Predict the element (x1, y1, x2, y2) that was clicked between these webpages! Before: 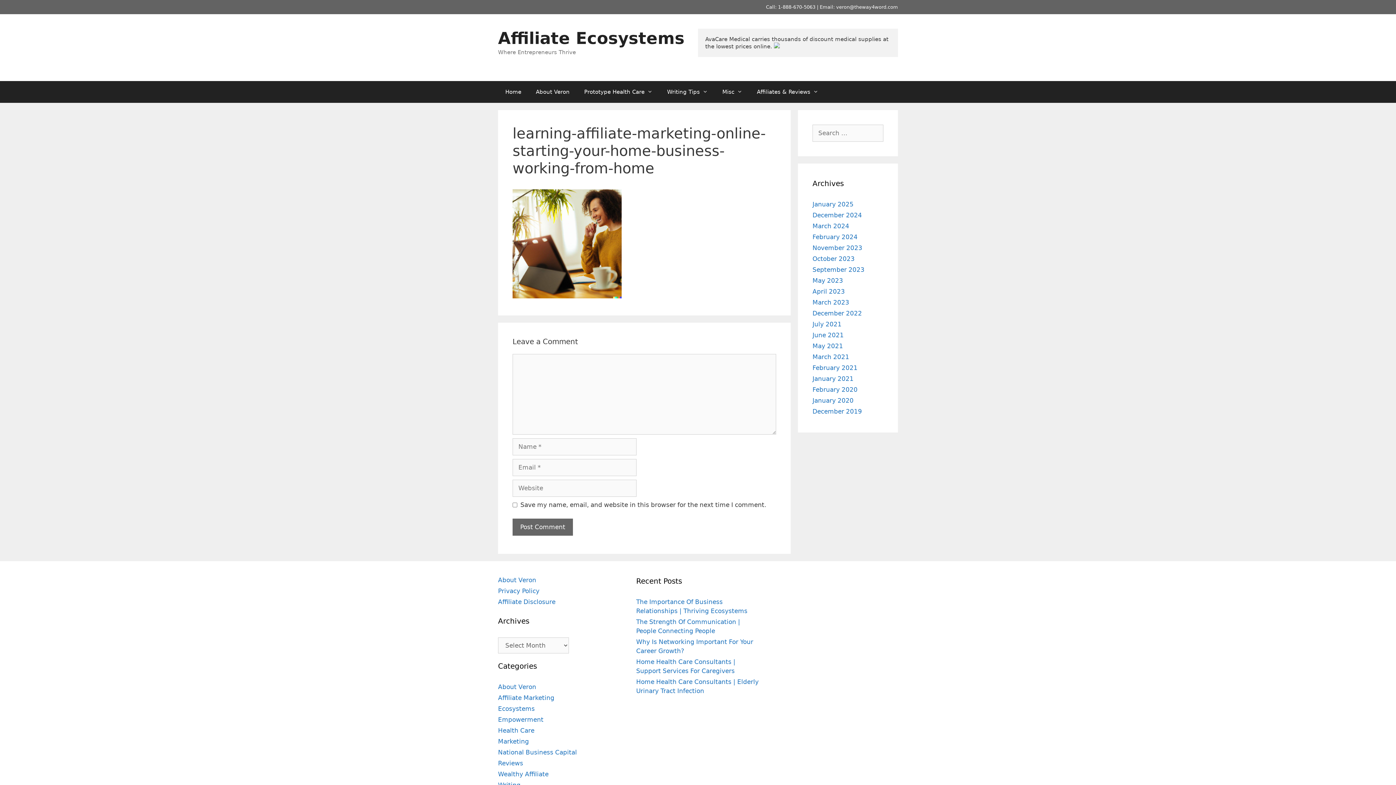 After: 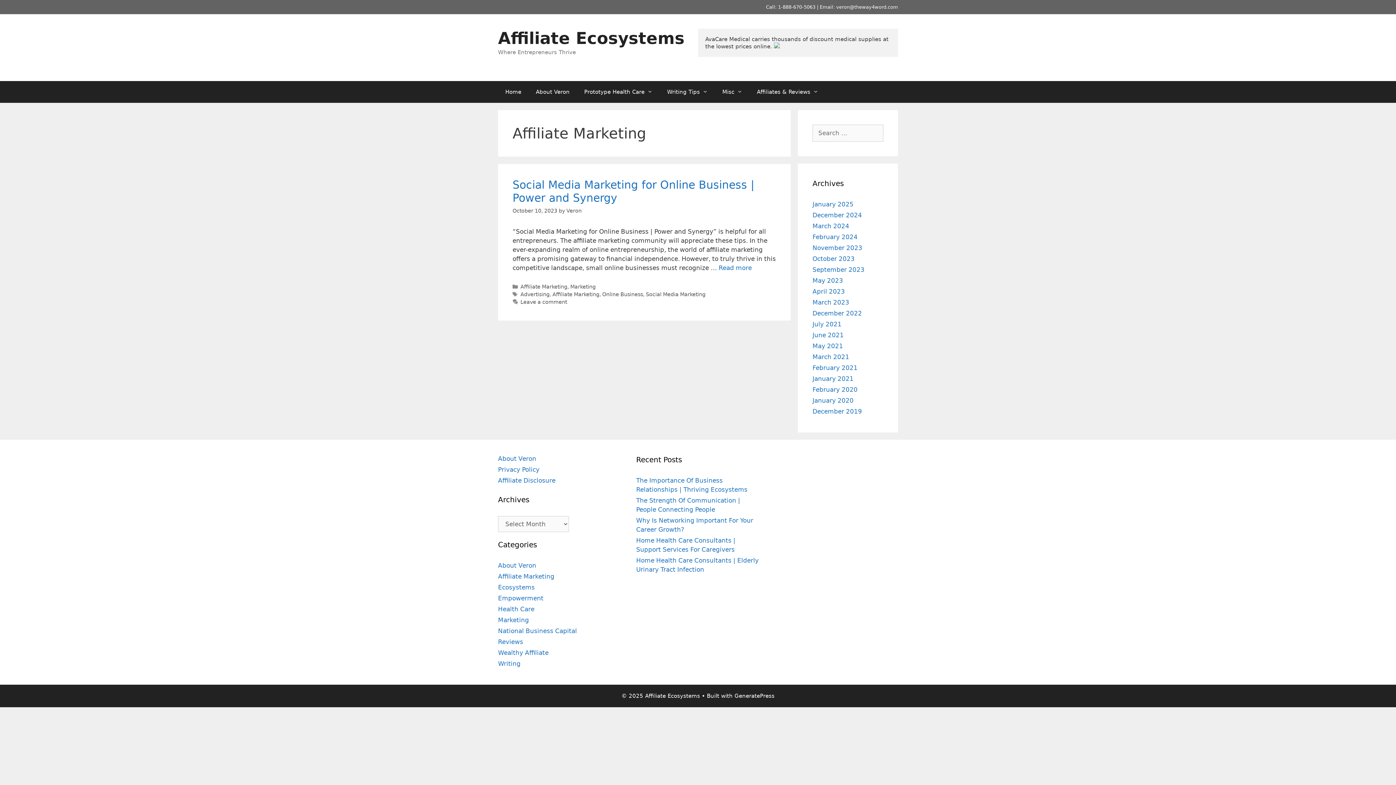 Action: label: Affiliate Marketing bbox: (498, 694, 554, 701)